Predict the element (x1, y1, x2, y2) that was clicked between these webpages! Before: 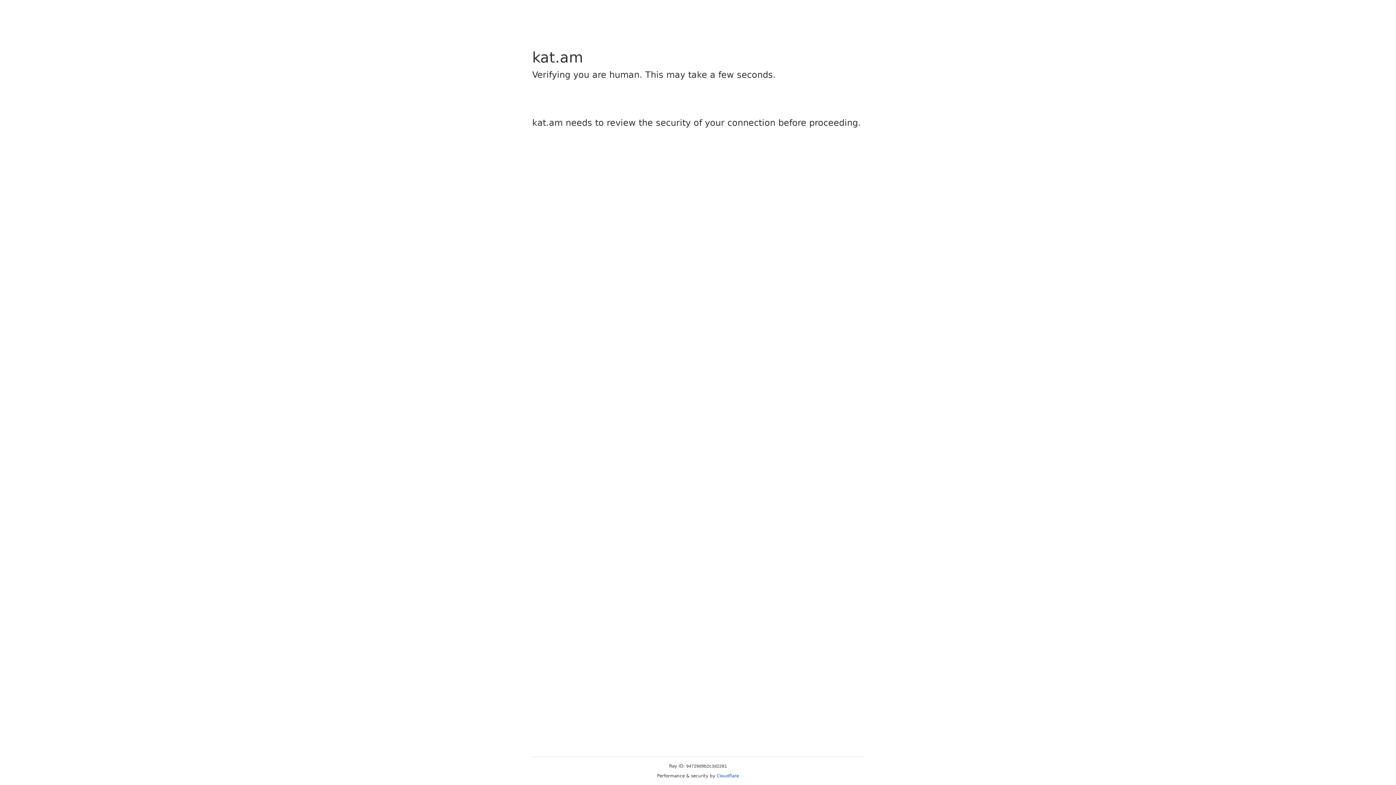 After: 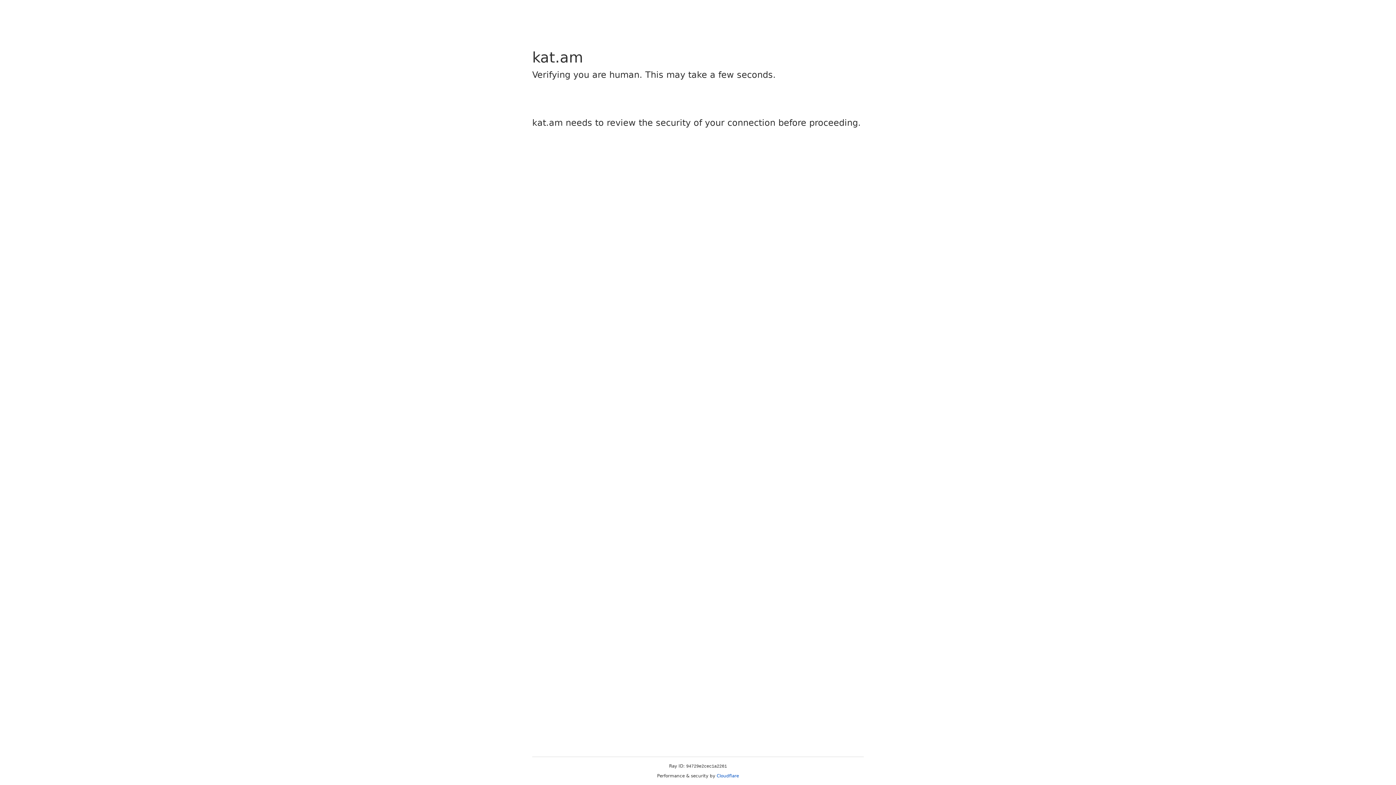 Action: bbox: (716, 773, 739, 778) label: Cloudflare